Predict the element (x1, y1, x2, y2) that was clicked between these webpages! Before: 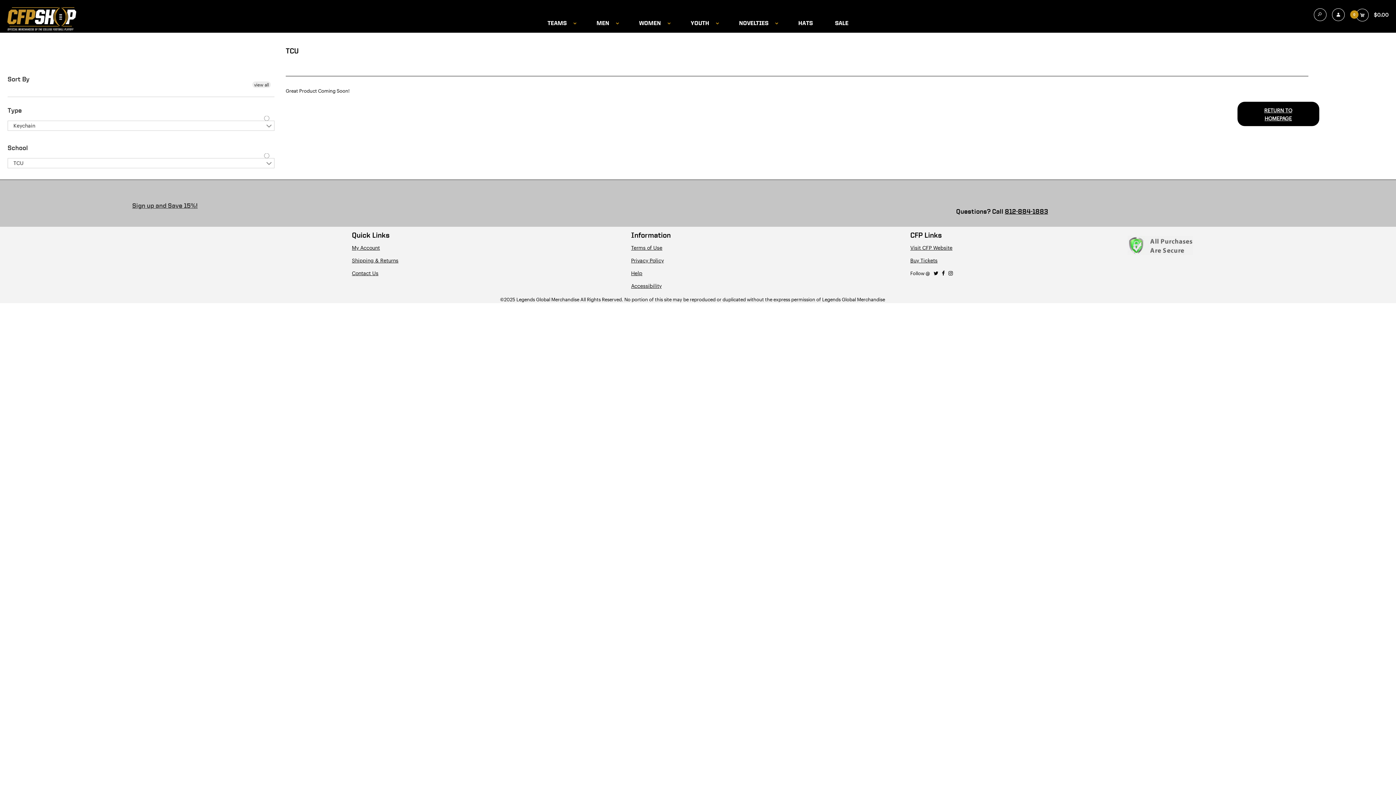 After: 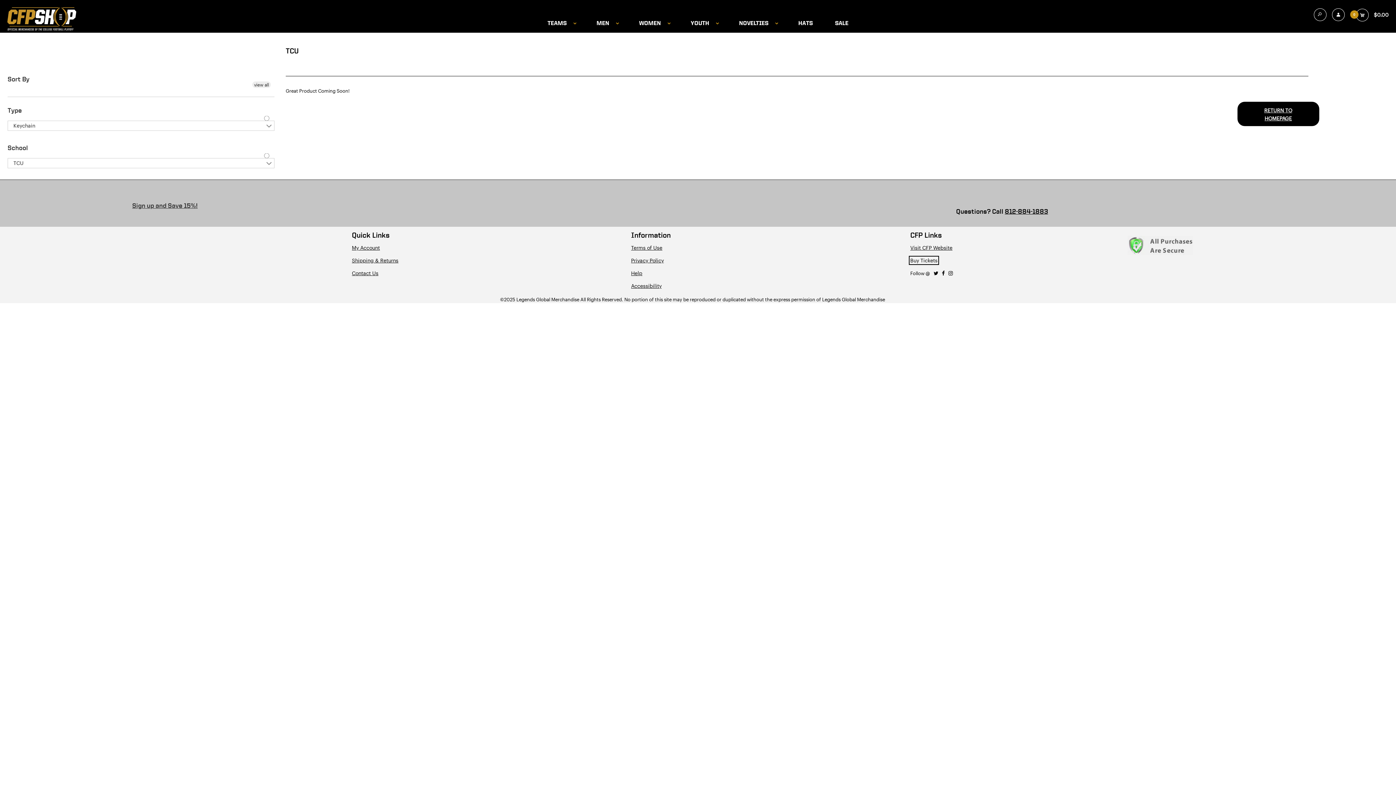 Action: label: Buy Tickets bbox: (910, 257, 937, 263)